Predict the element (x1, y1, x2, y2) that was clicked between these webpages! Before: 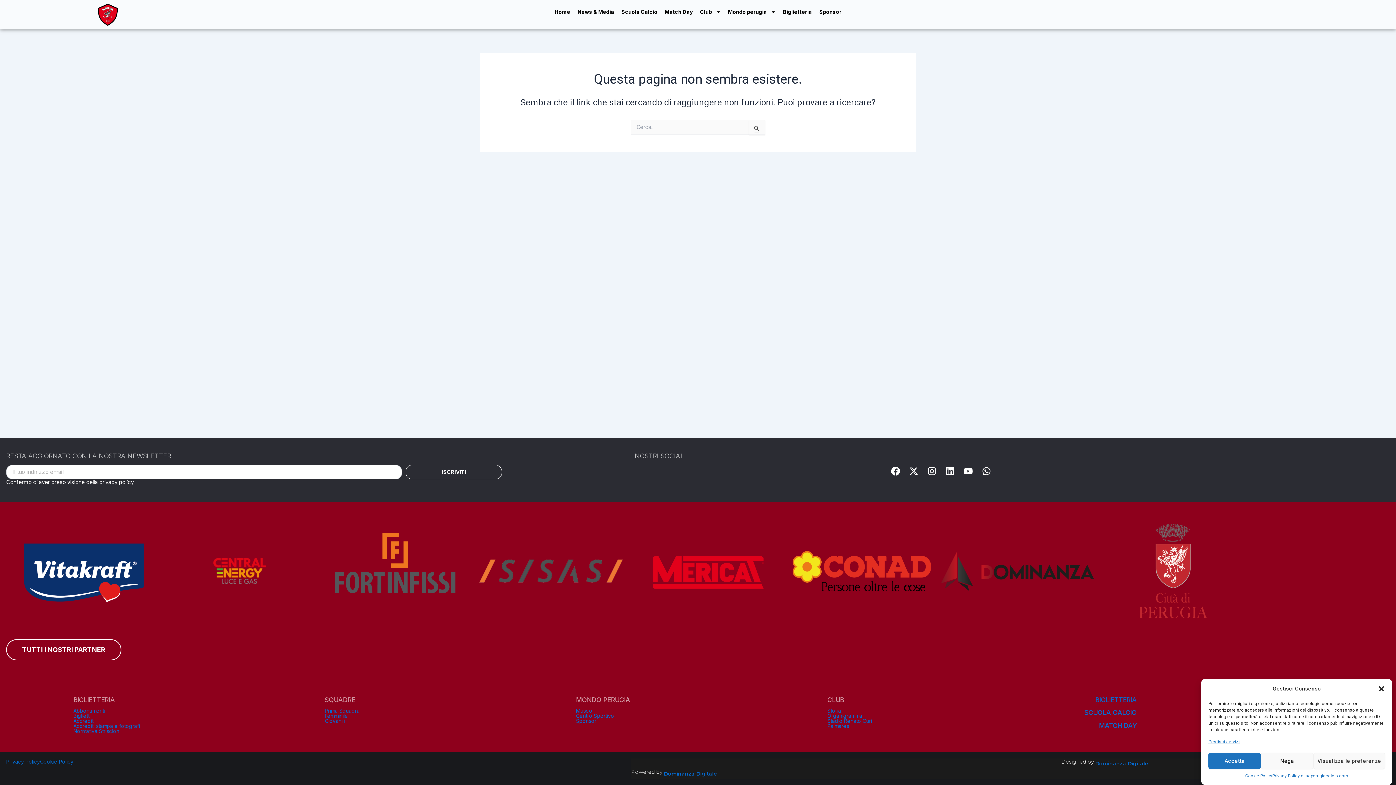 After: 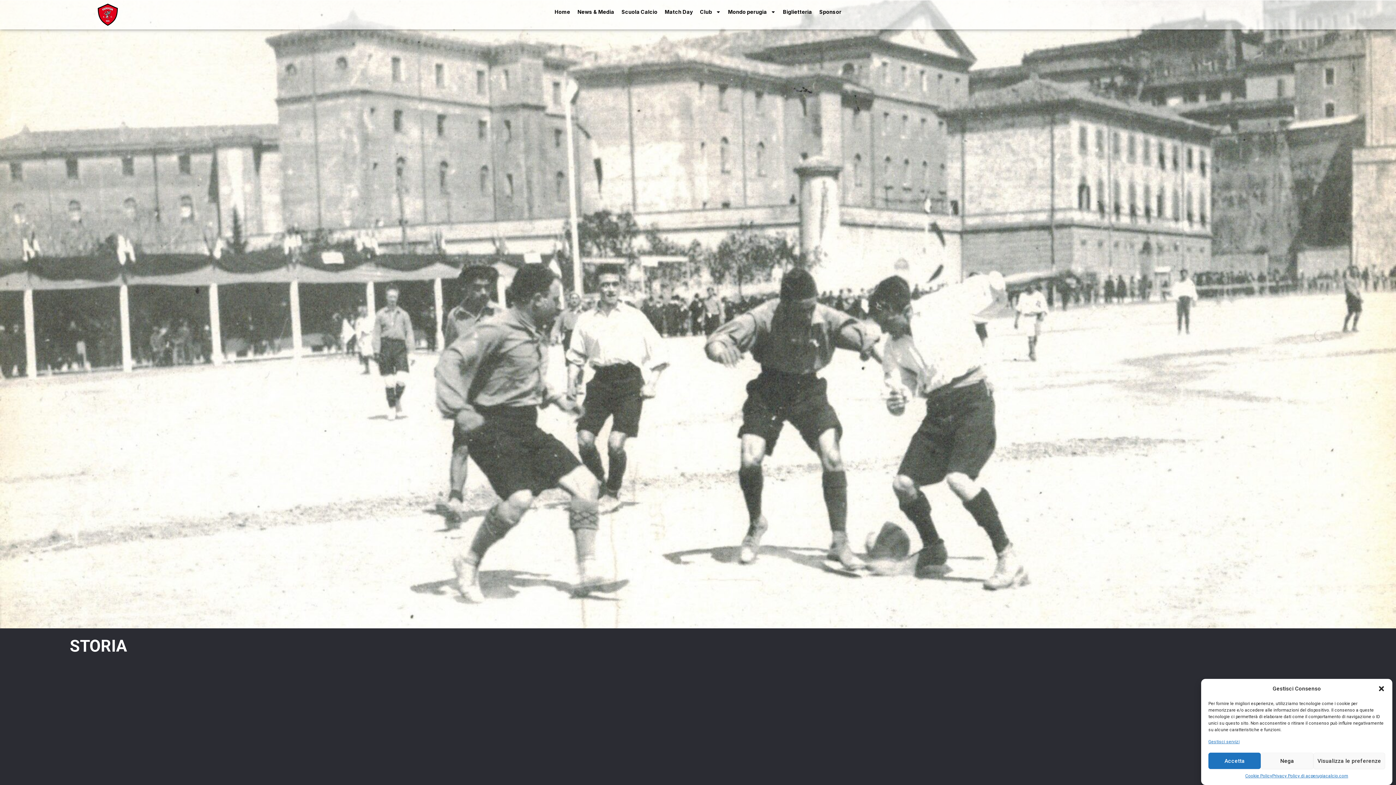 Action: label: Storia bbox: (827, 708, 841, 714)